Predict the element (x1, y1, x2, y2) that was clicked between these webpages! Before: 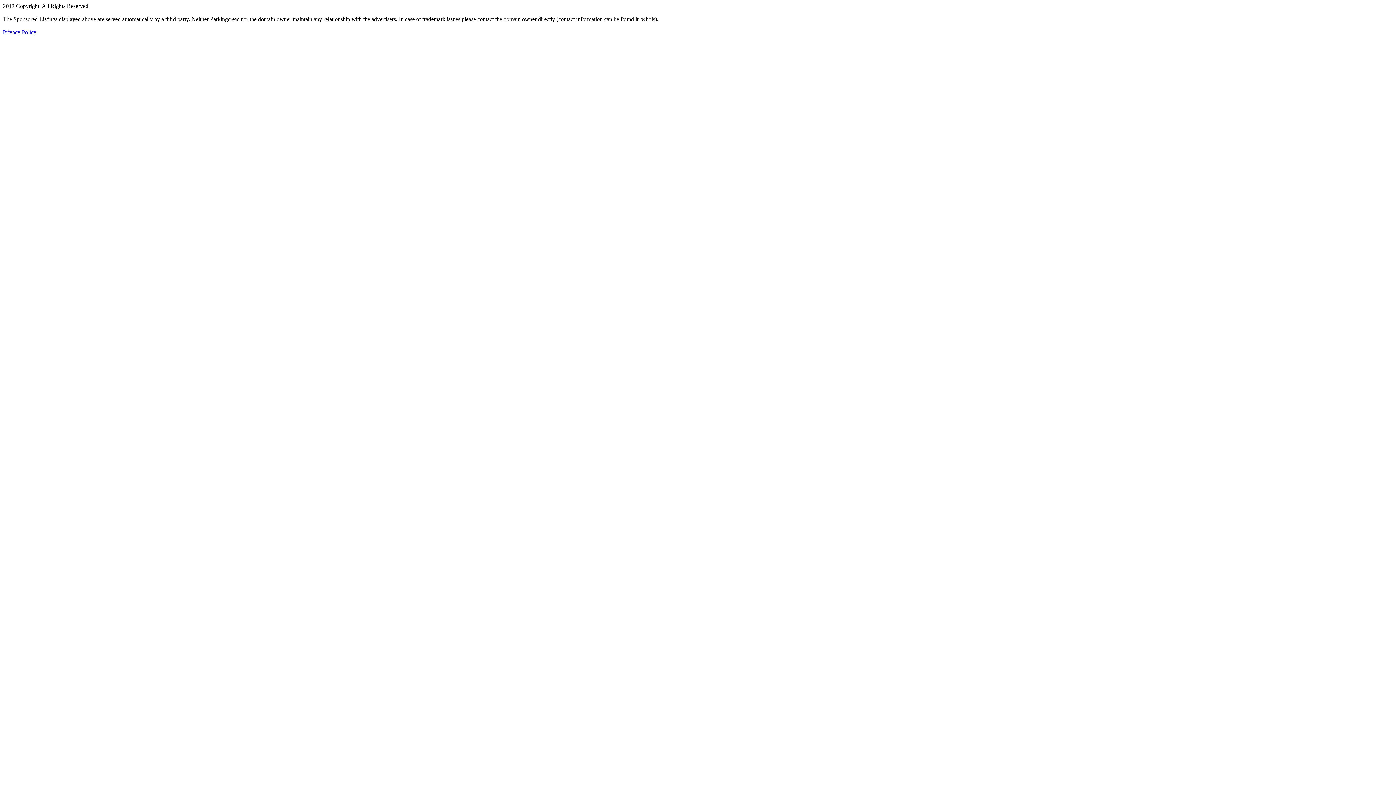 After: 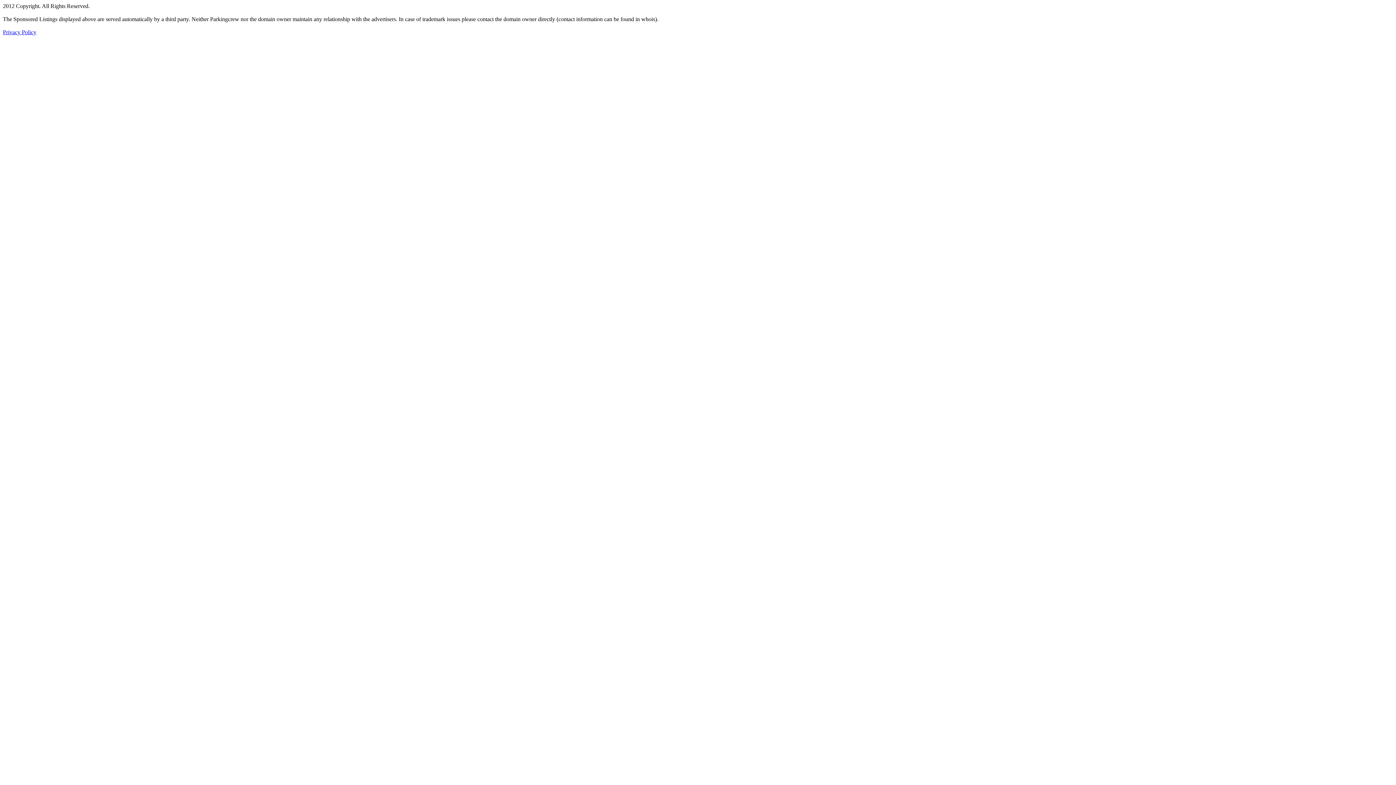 Action: label: Privacy Policy bbox: (2, 29, 36, 35)